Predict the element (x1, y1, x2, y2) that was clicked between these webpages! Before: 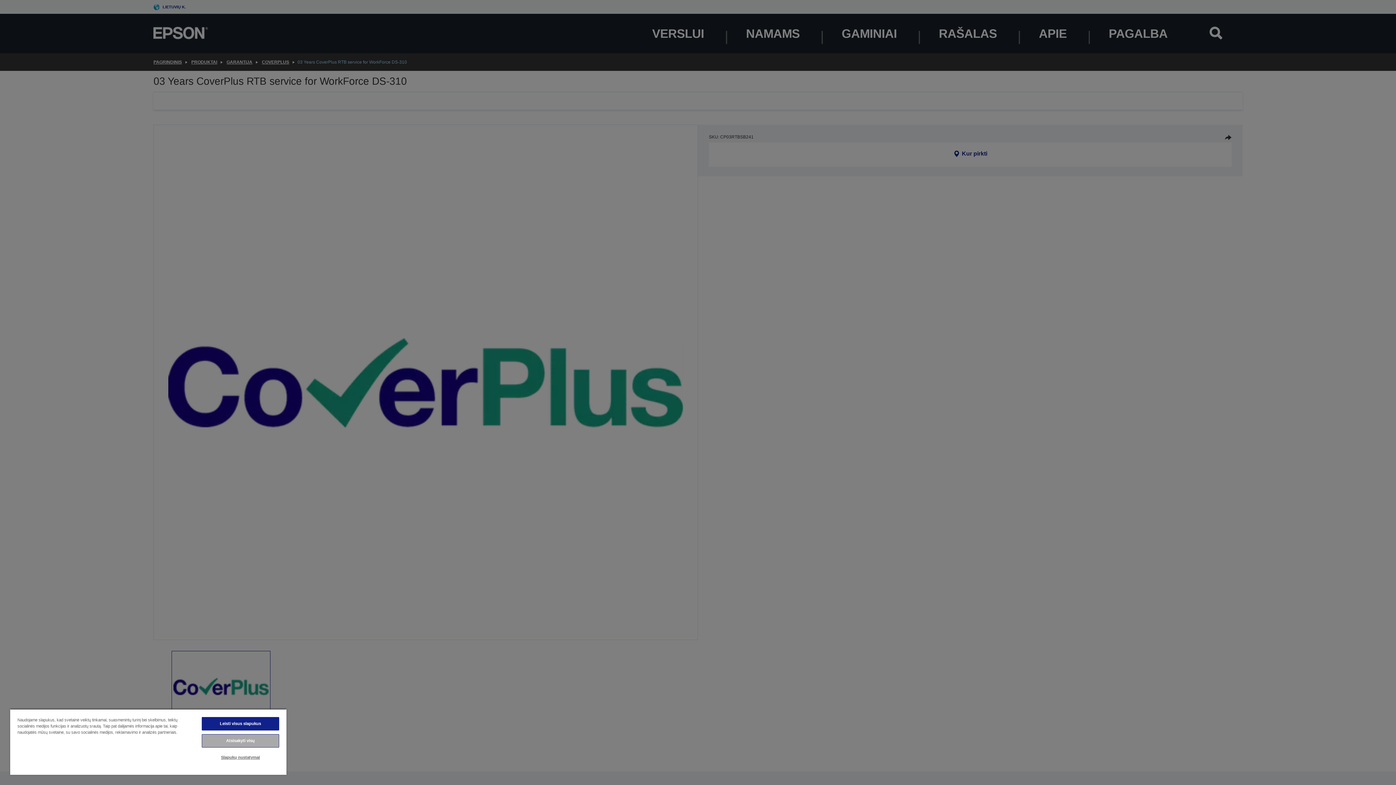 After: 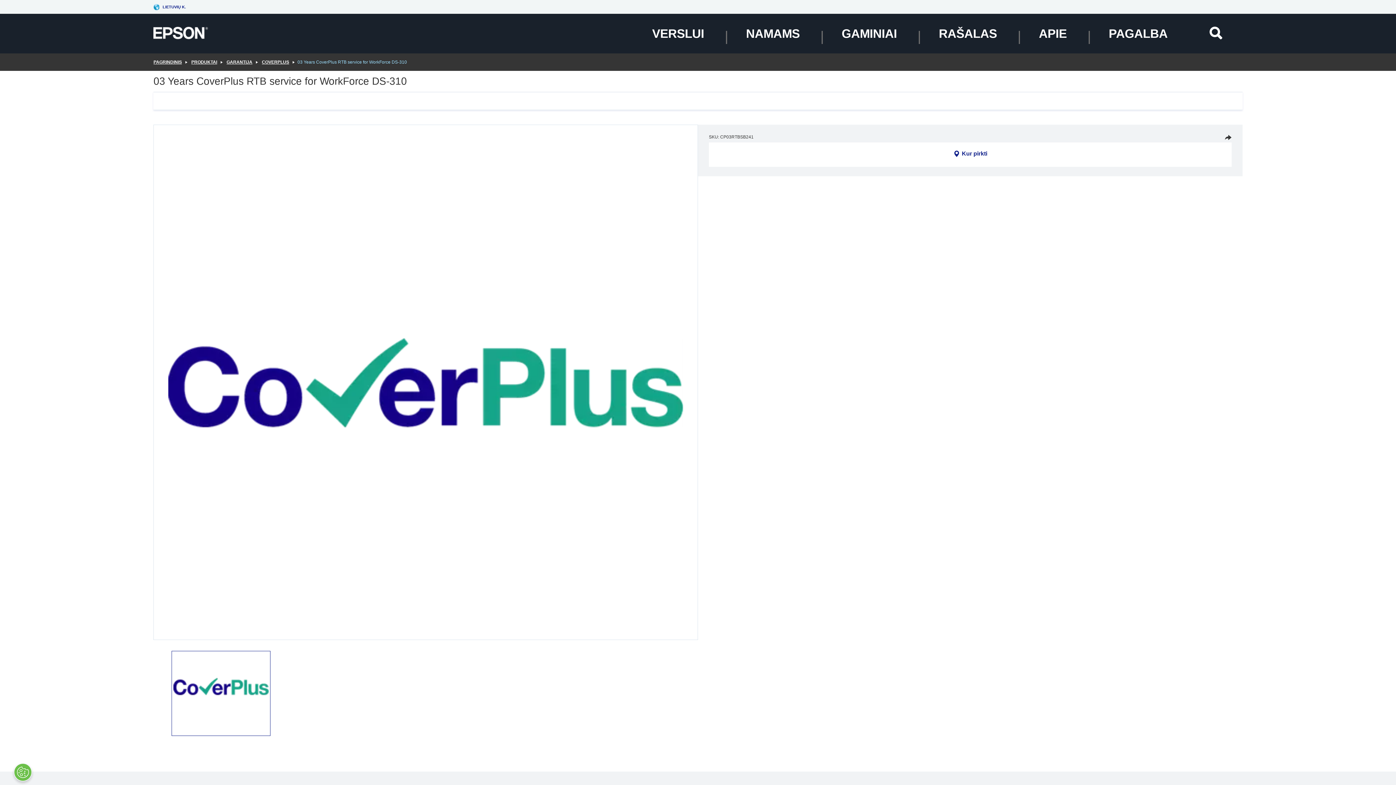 Action: bbox: (201, 734, 279, 748) label: Atsisakyti visų